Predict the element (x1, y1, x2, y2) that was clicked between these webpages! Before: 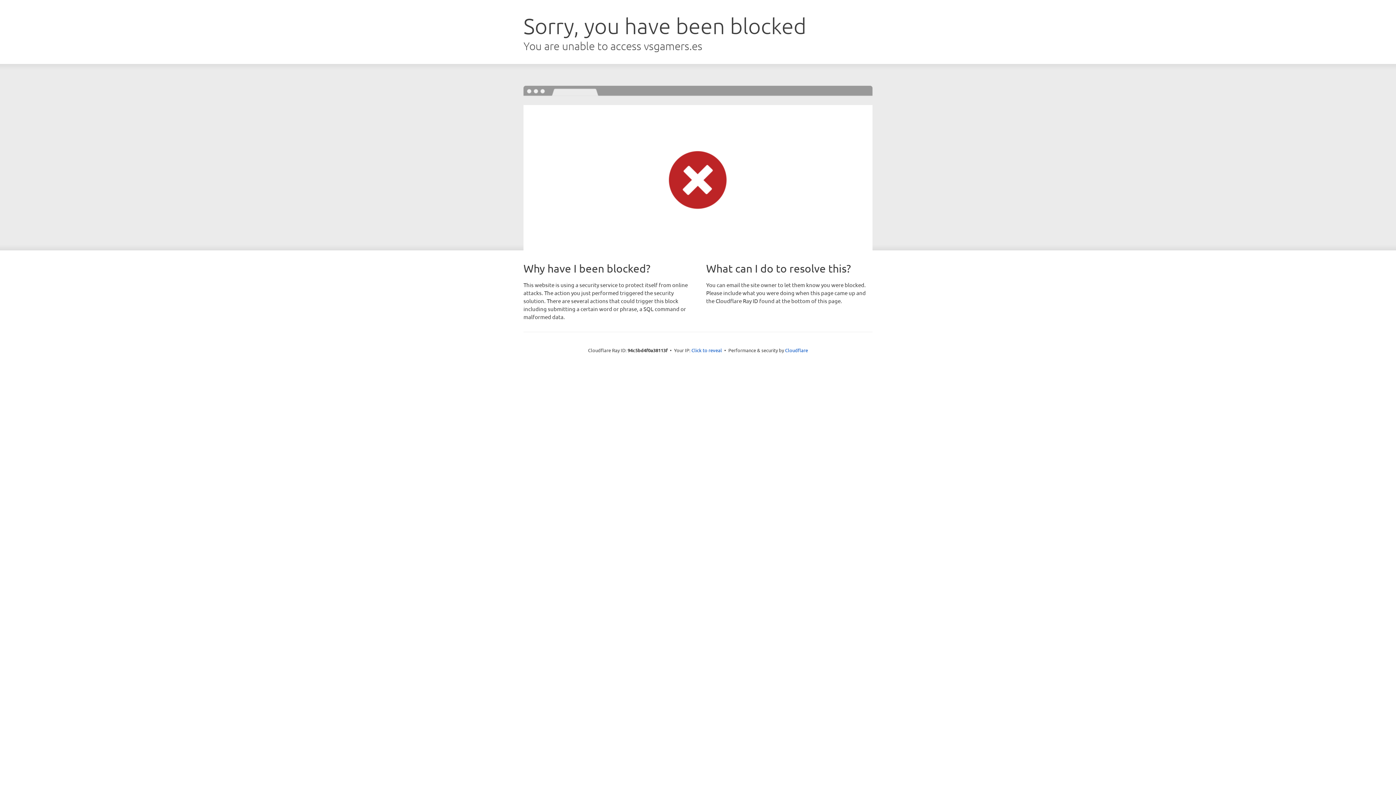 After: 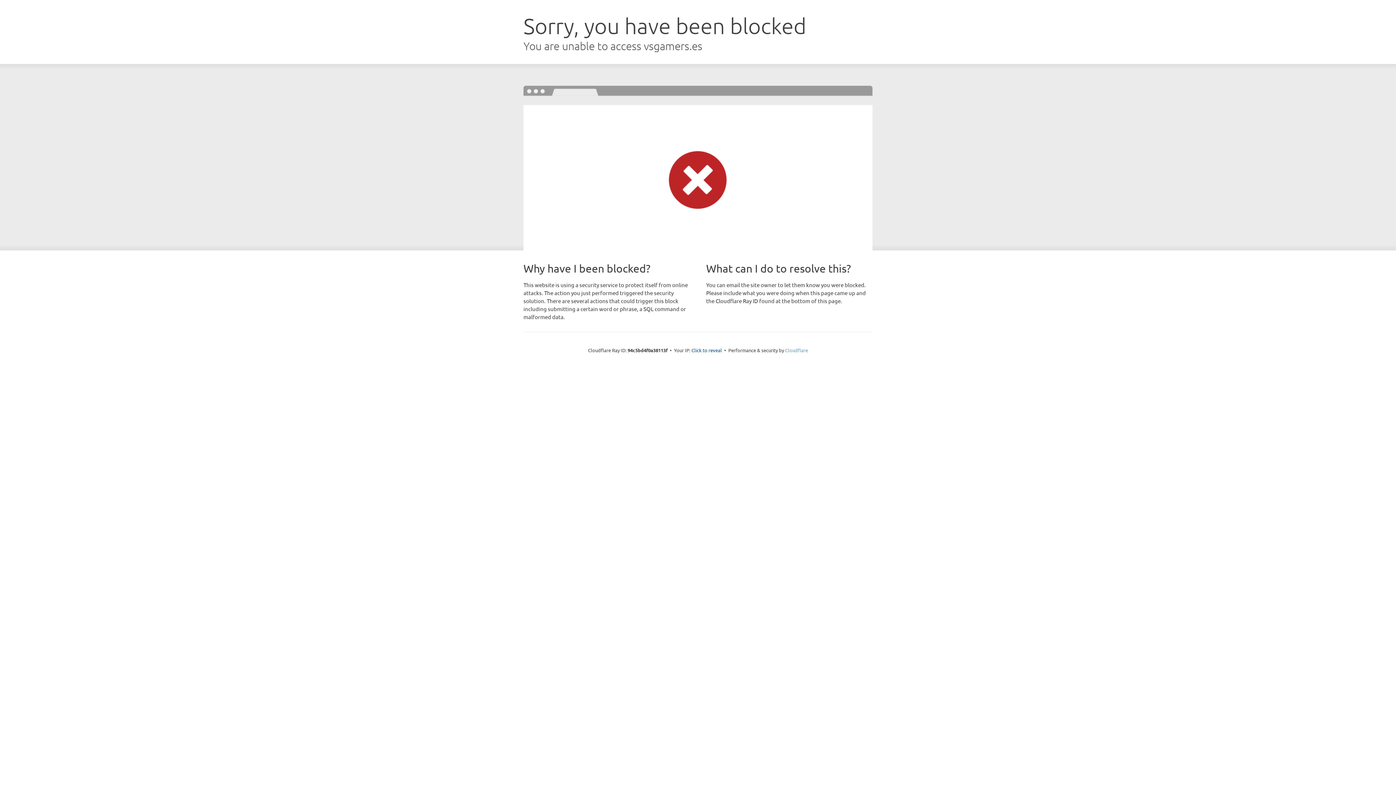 Action: bbox: (785, 347, 808, 353) label: Cloudflare